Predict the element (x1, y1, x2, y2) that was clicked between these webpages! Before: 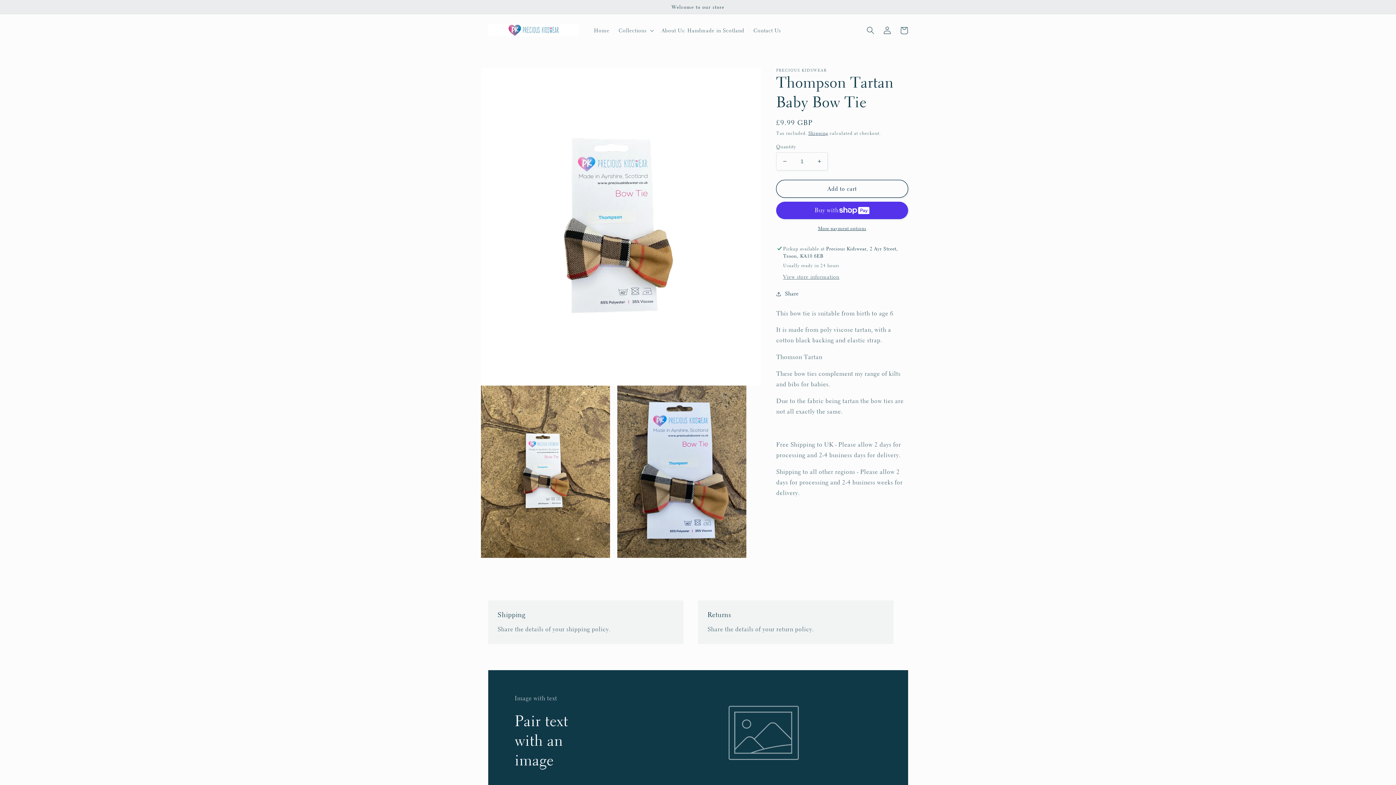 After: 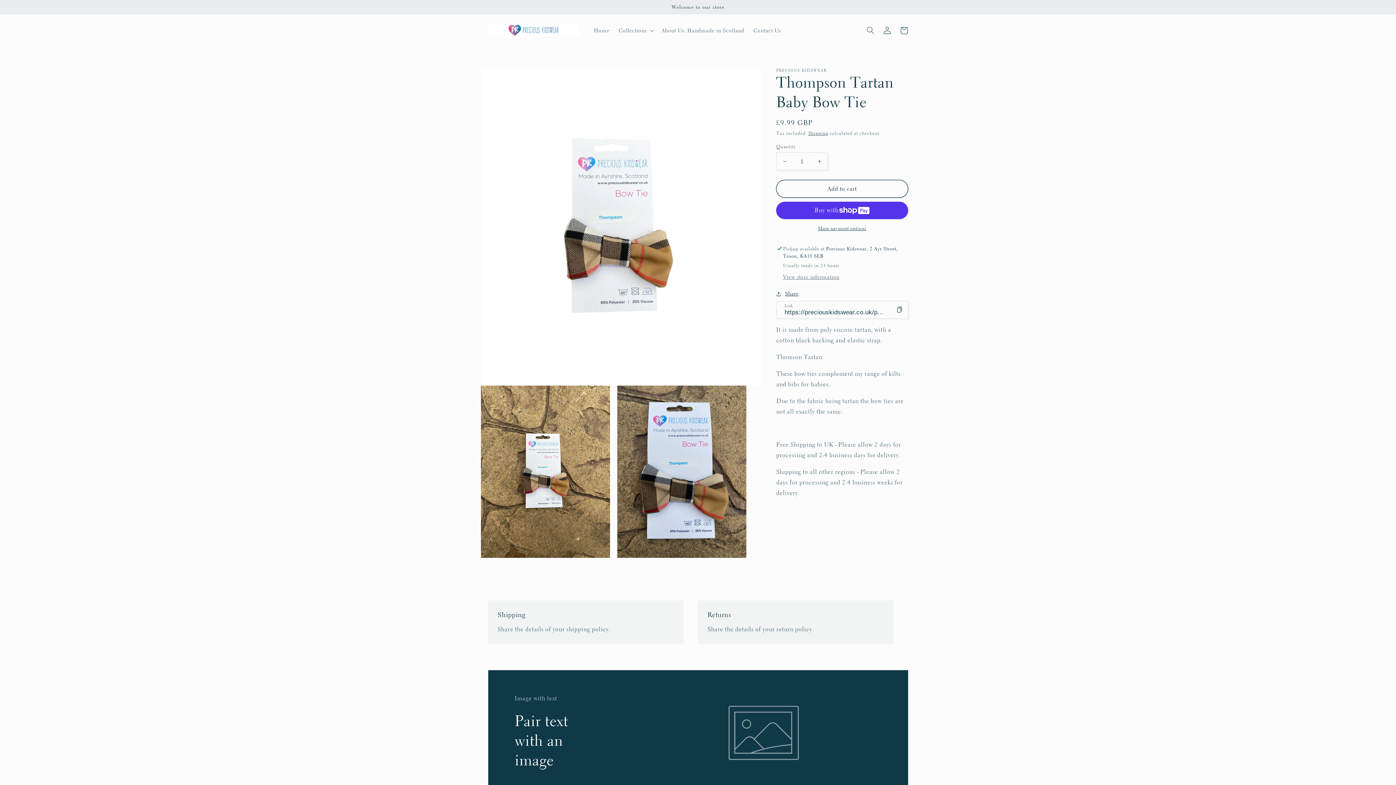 Action: label: Share bbox: (776, 289, 799, 298)